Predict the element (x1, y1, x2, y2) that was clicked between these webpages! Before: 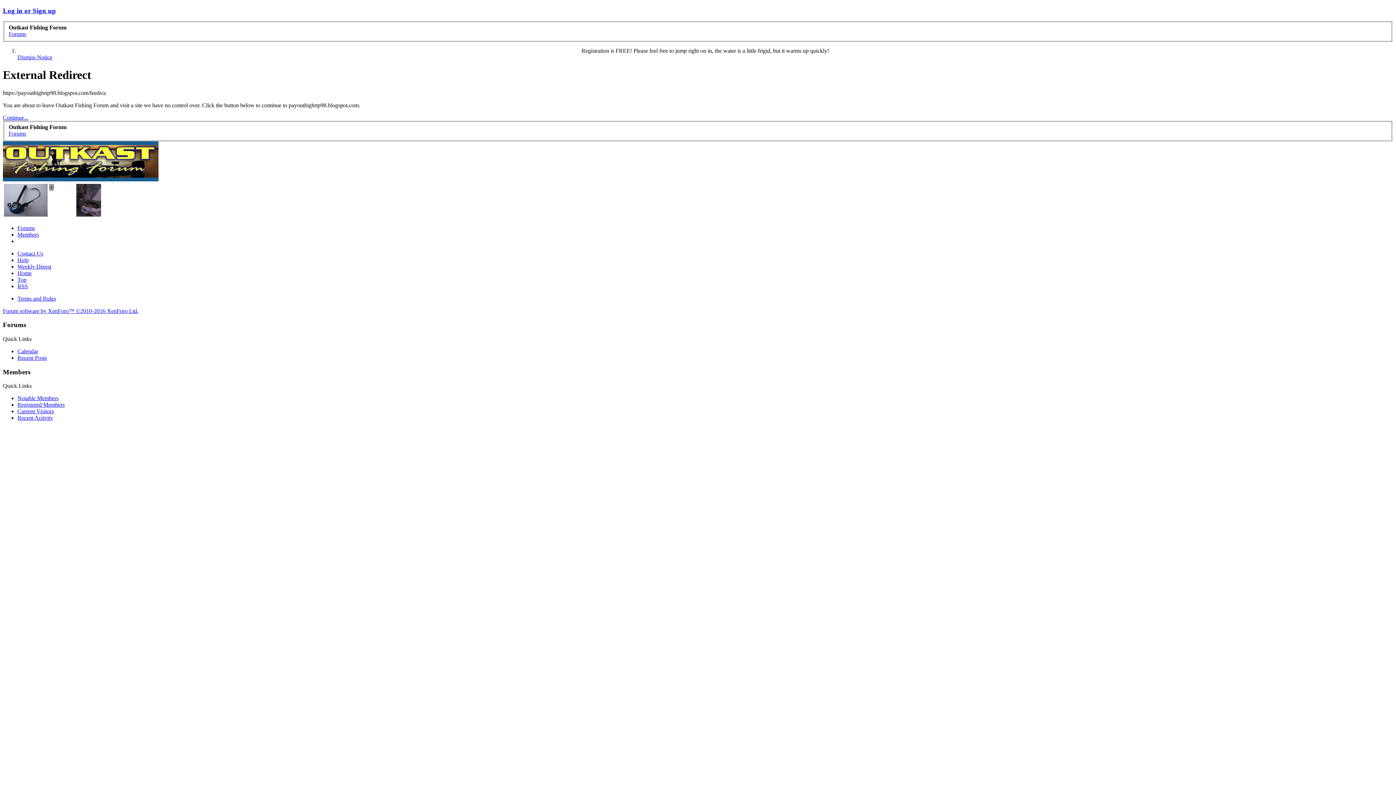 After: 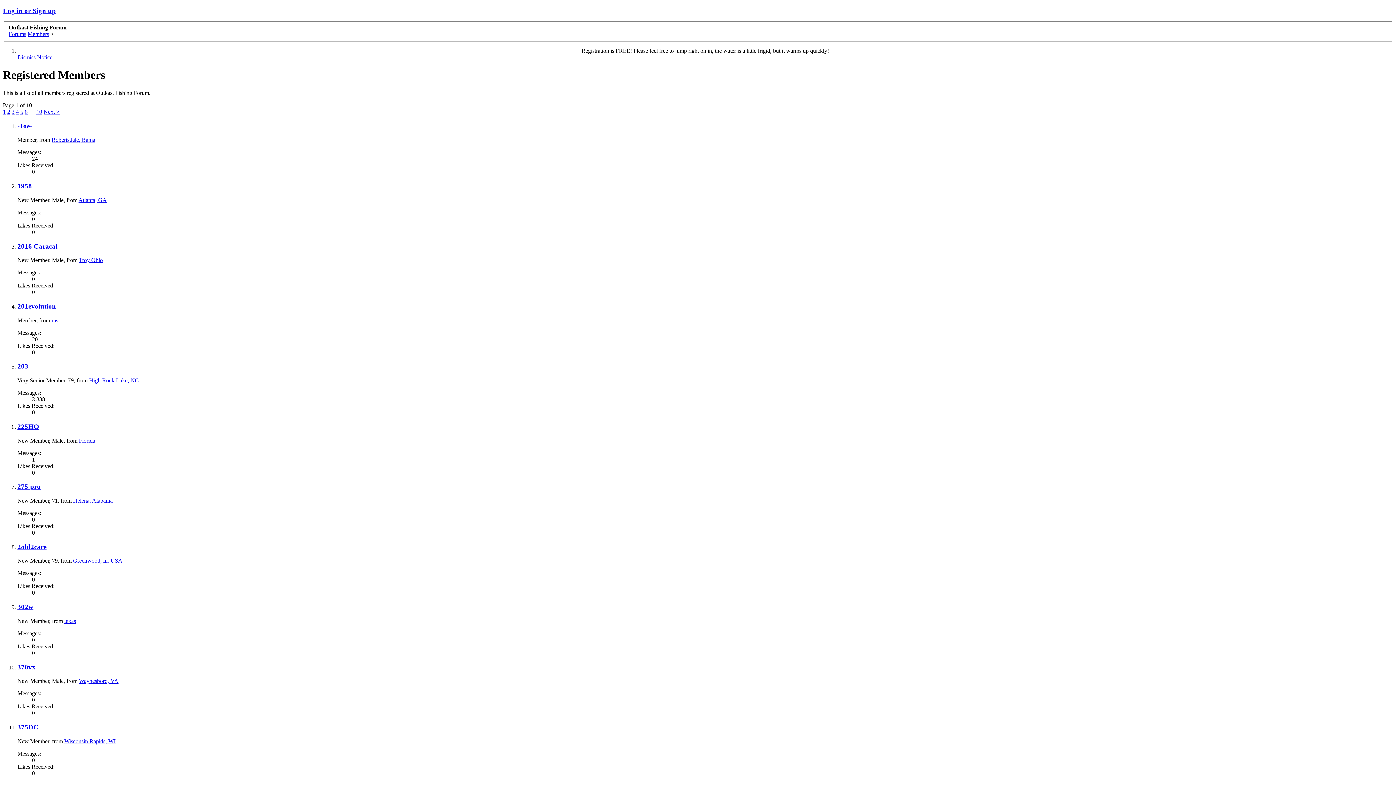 Action: label: Registered Members bbox: (17, 401, 64, 408)